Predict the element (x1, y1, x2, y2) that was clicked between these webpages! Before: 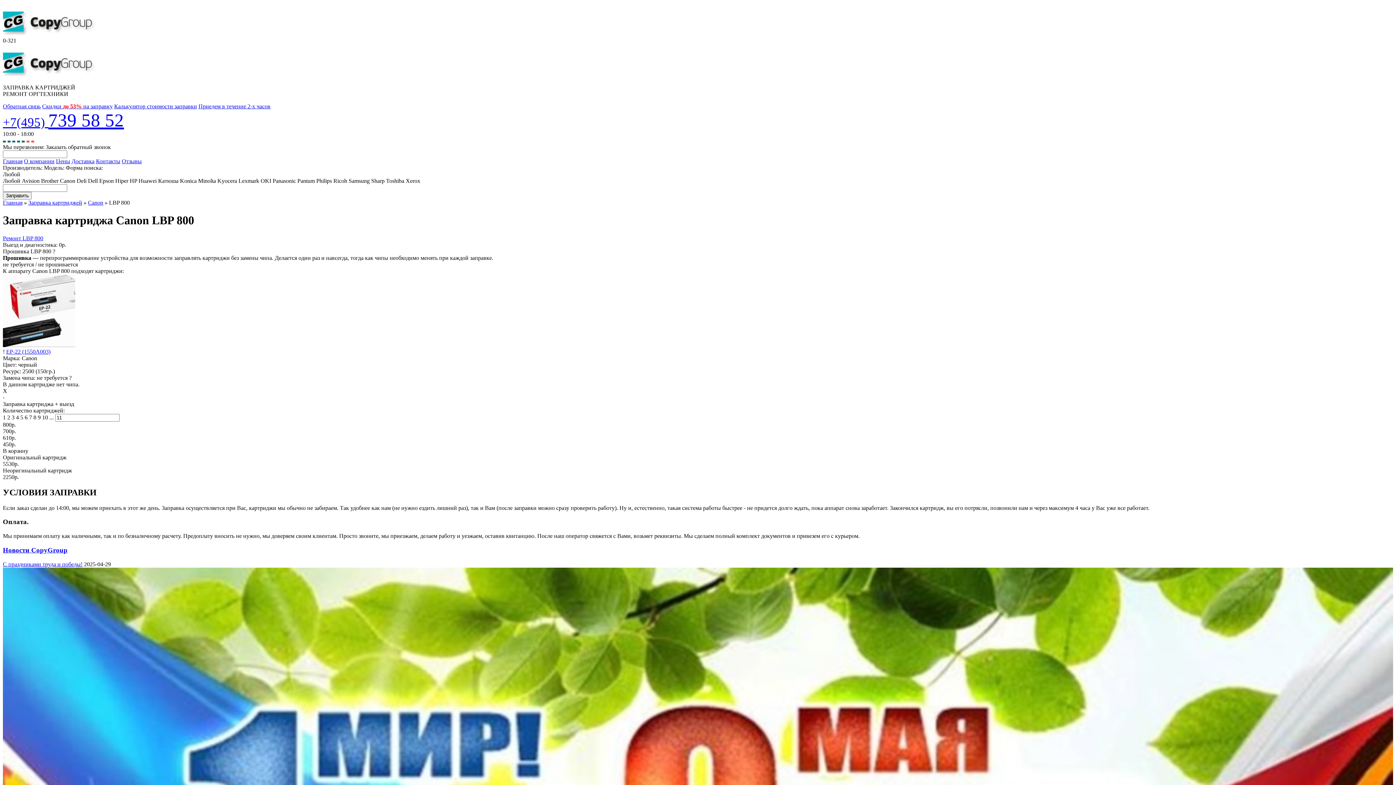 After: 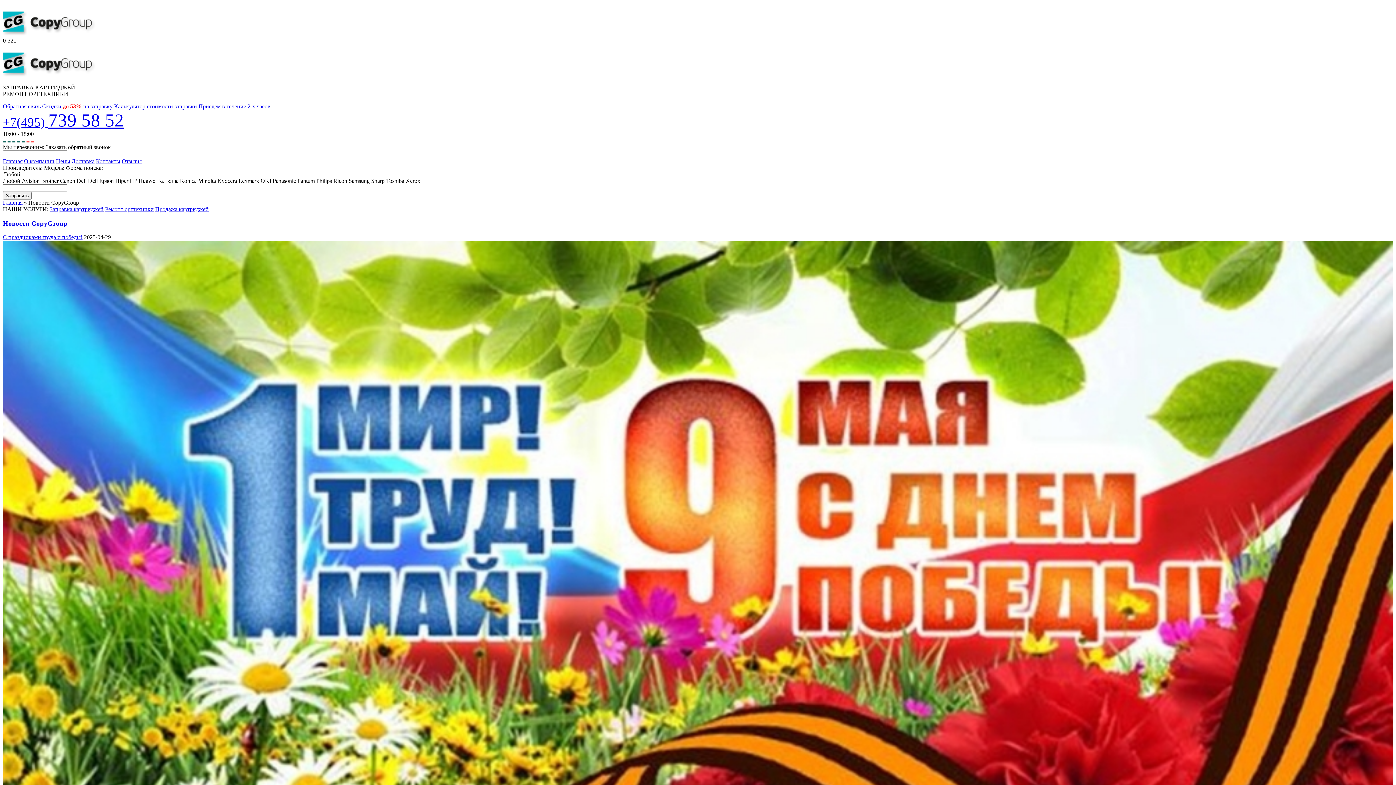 Action: bbox: (2, 546, 67, 554) label: Новости CopyGroup